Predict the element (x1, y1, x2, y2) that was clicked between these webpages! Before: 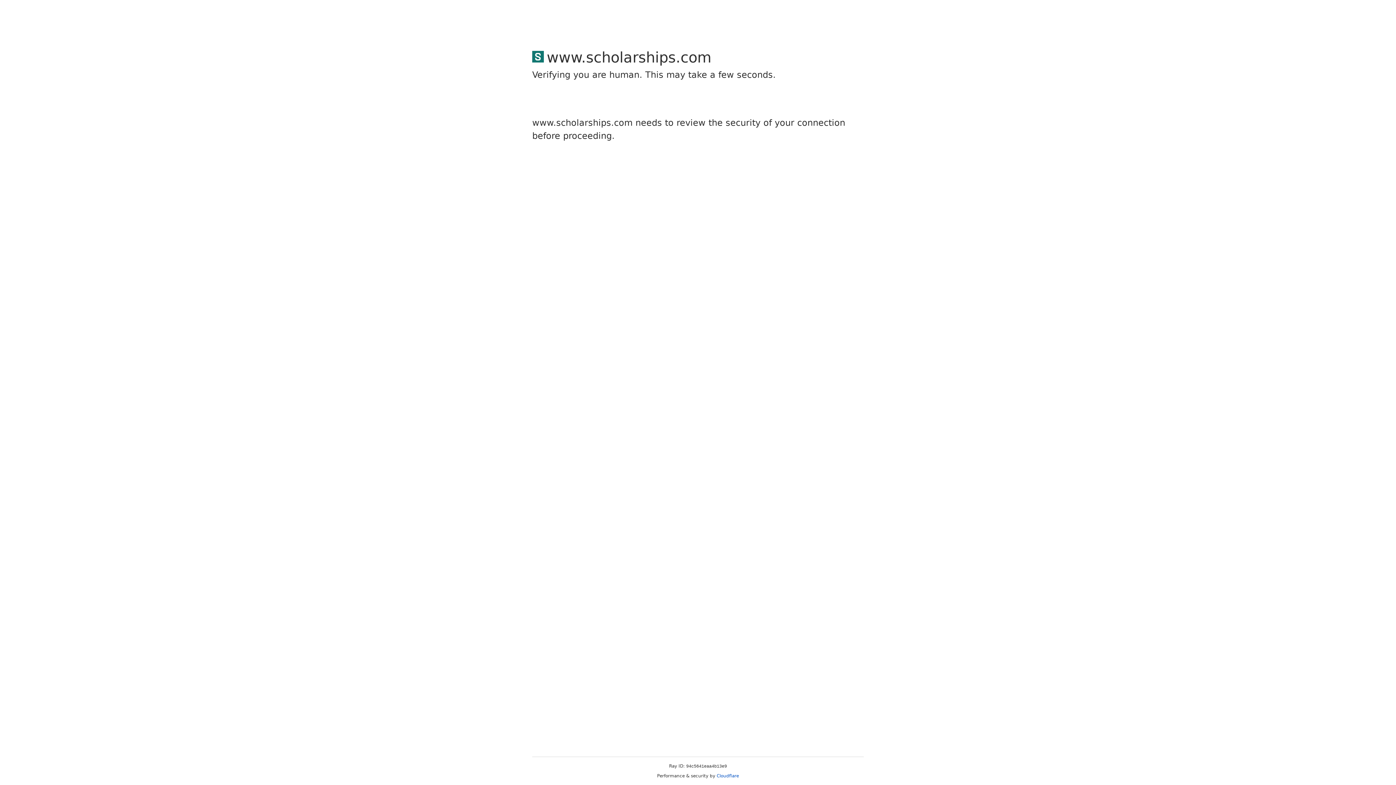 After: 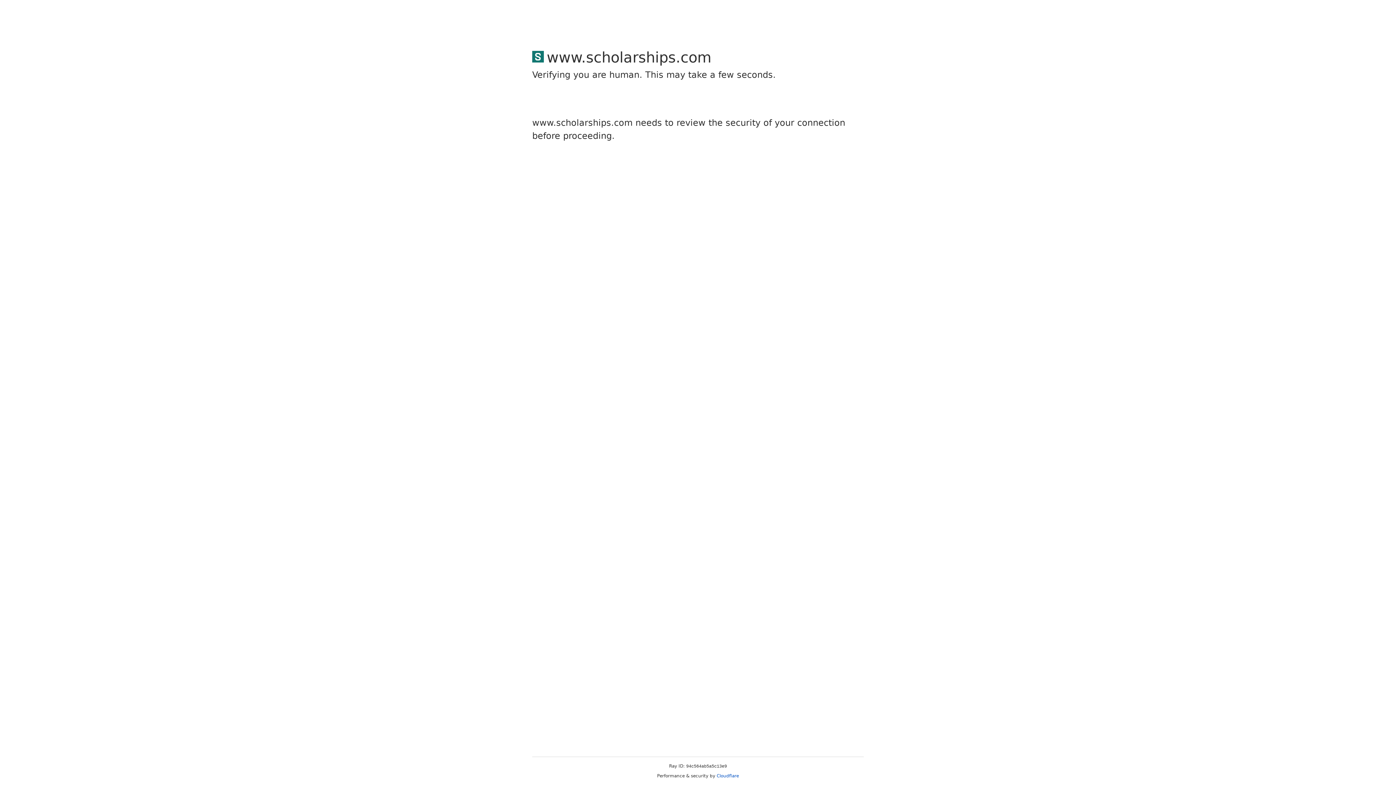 Action: label: Cloudflare bbox: (716, 773, 739, 778)